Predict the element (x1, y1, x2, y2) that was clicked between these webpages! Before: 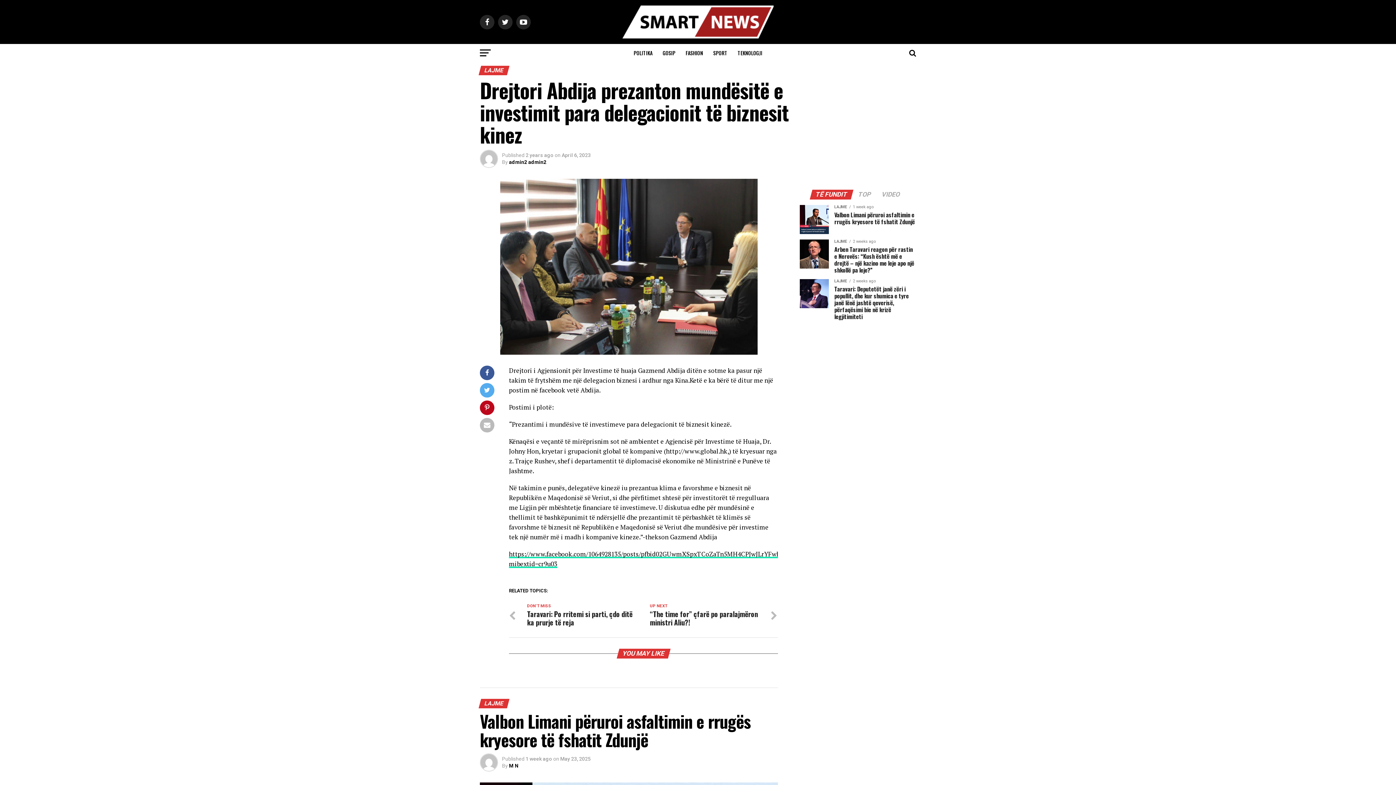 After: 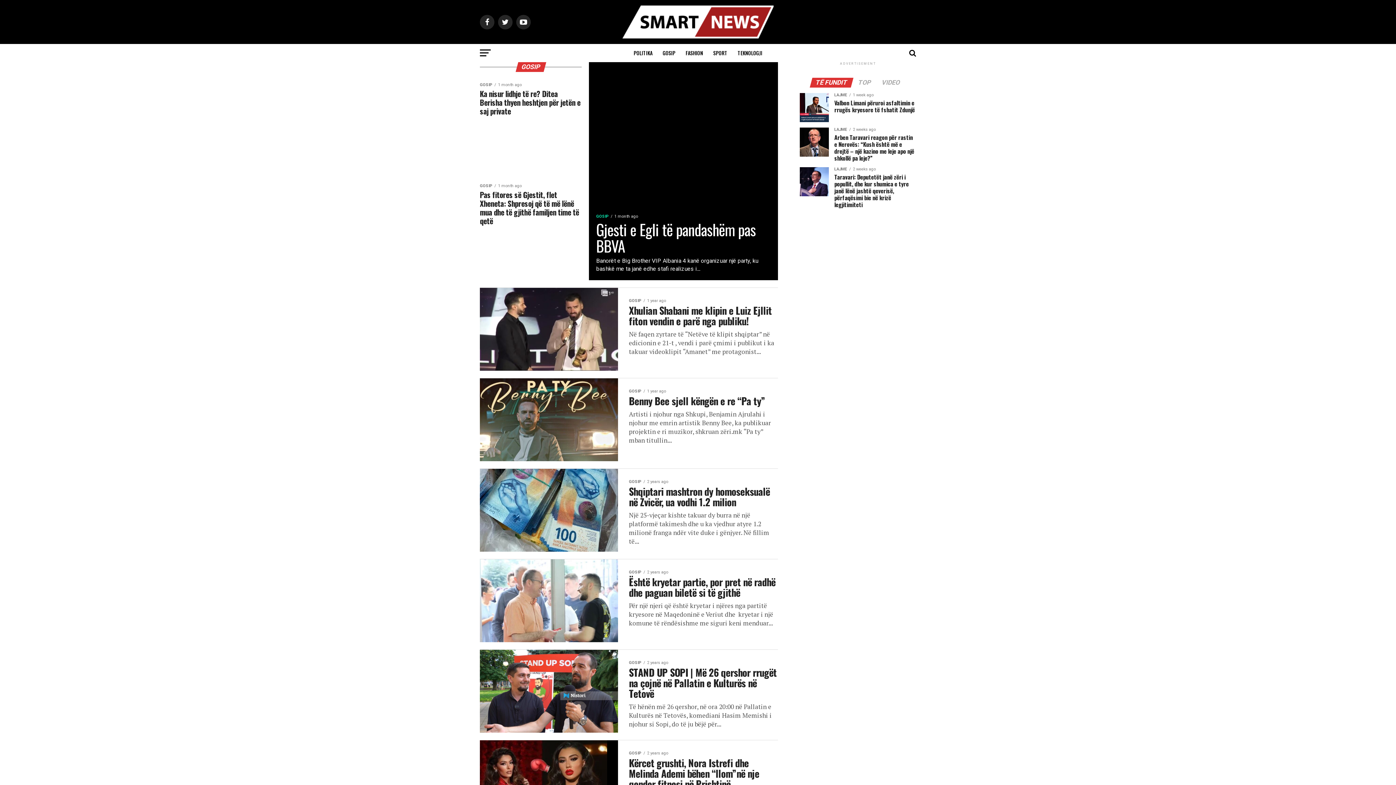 Action: label: GOSIP bbox: (658, 44, 680, 62)